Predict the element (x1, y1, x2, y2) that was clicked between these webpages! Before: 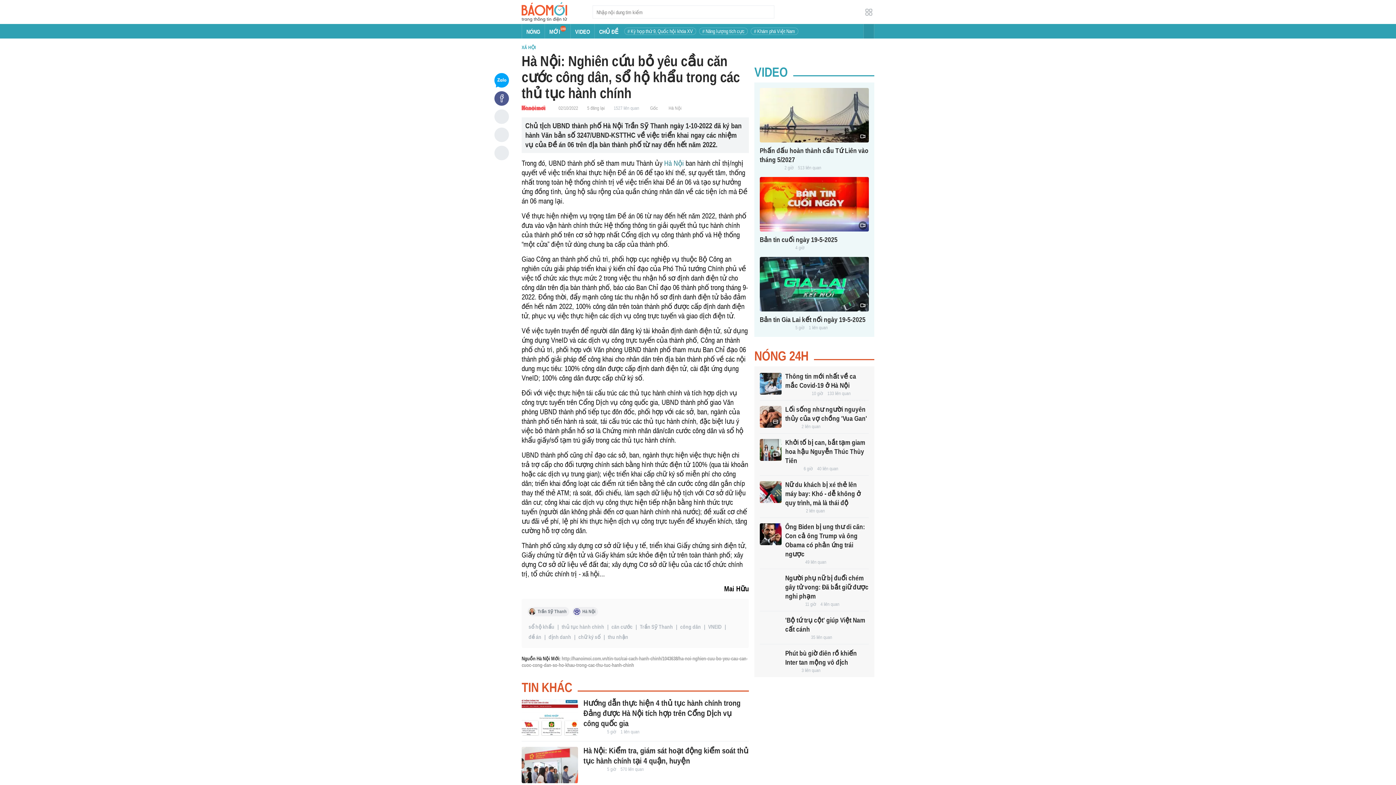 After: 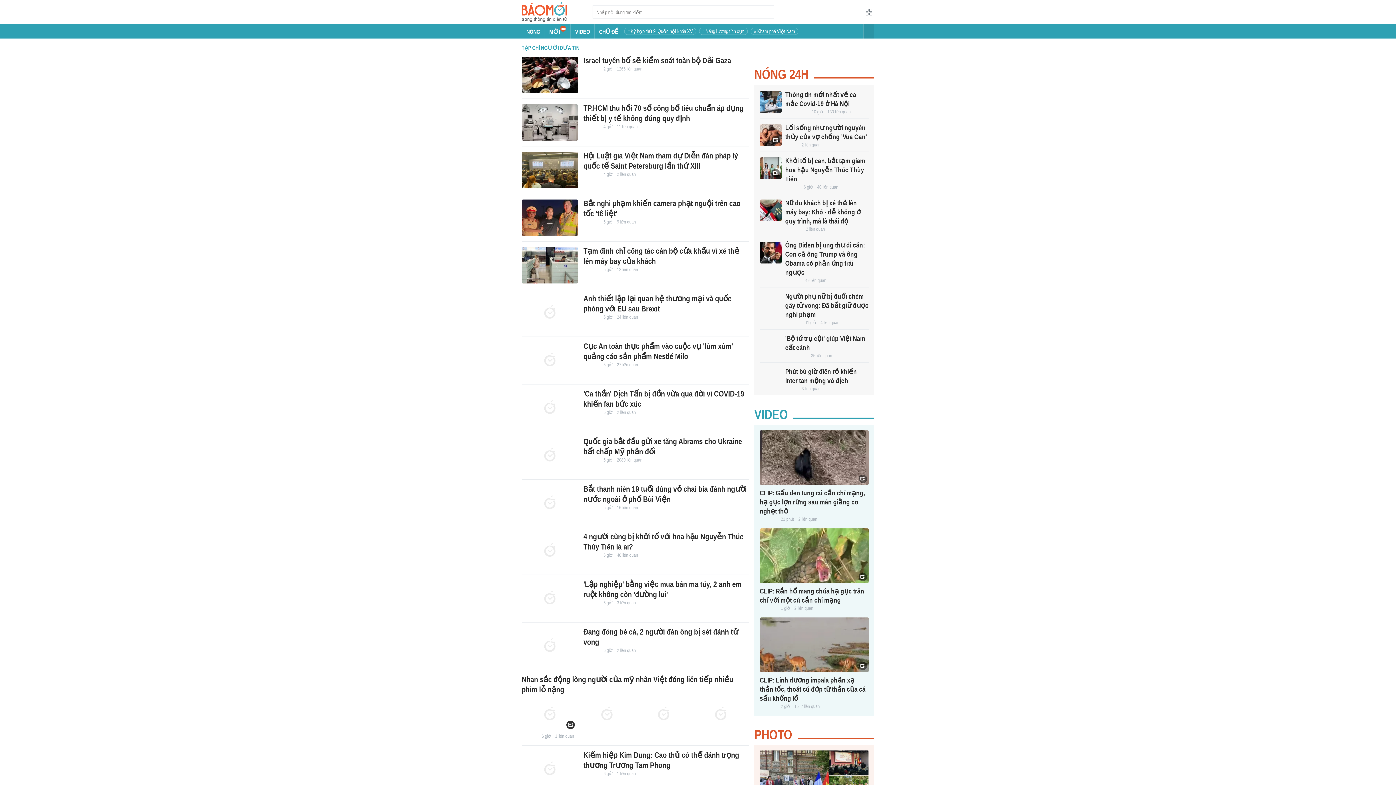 Action: bbox: (785, 559, 801, 565)